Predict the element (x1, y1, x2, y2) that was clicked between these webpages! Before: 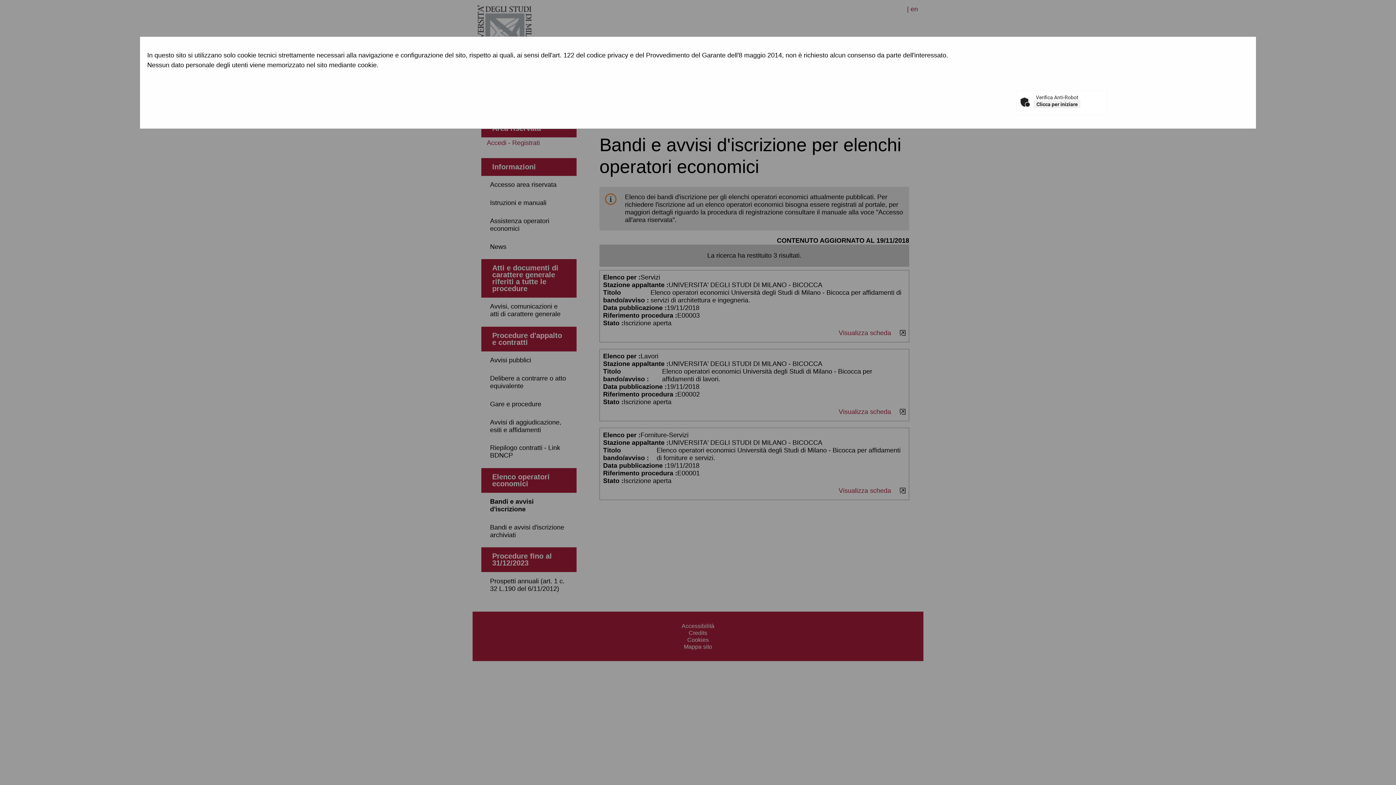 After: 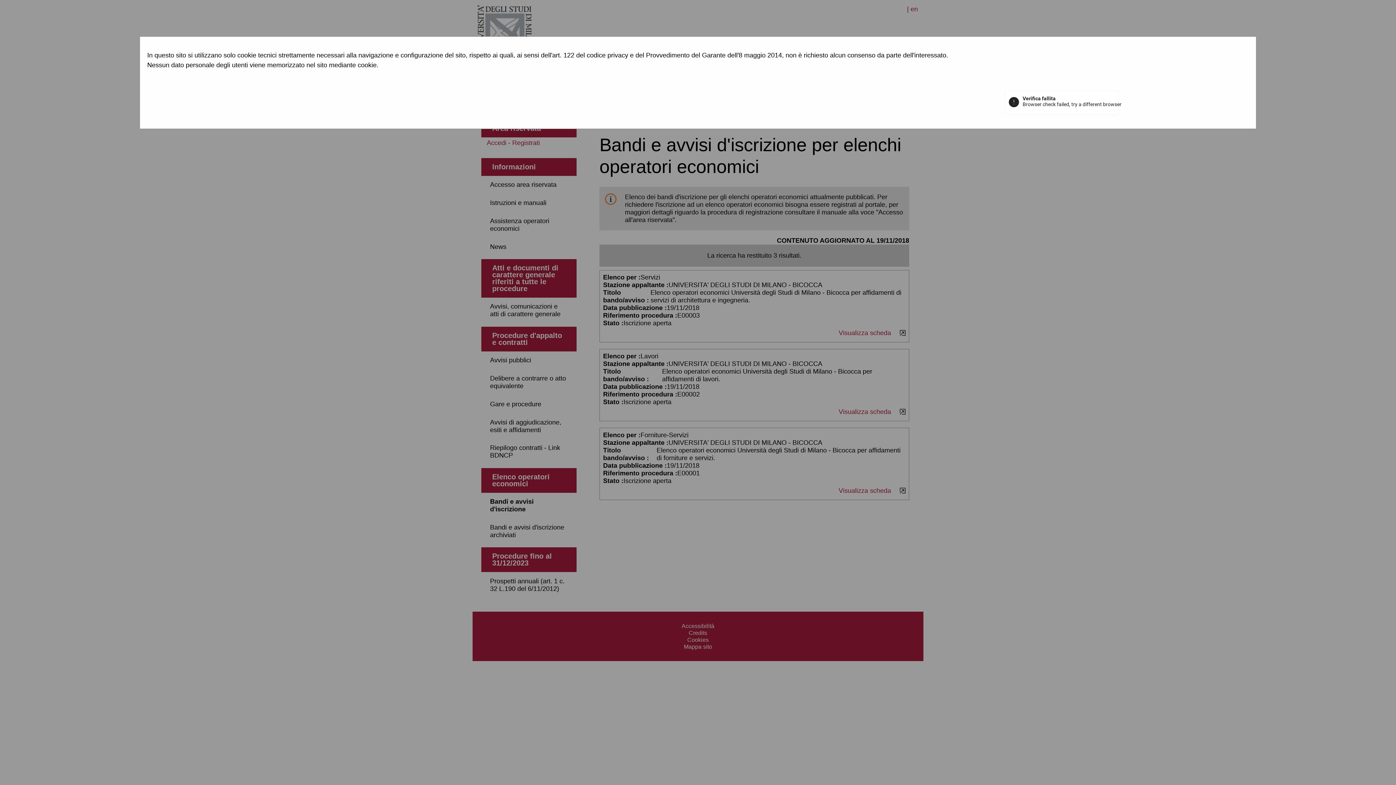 Action: bbox: (1034, 100, 1080, 108) label: Clicca per iniziare